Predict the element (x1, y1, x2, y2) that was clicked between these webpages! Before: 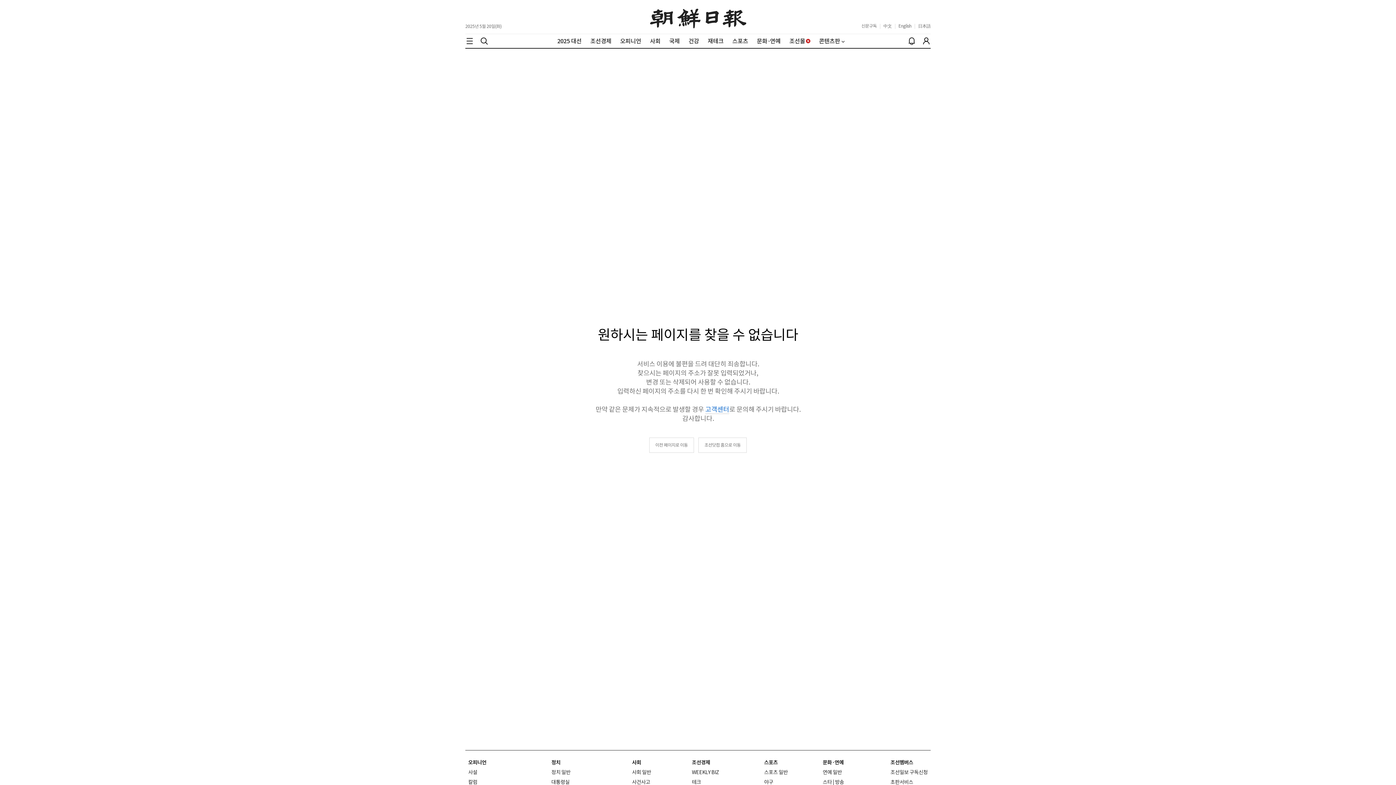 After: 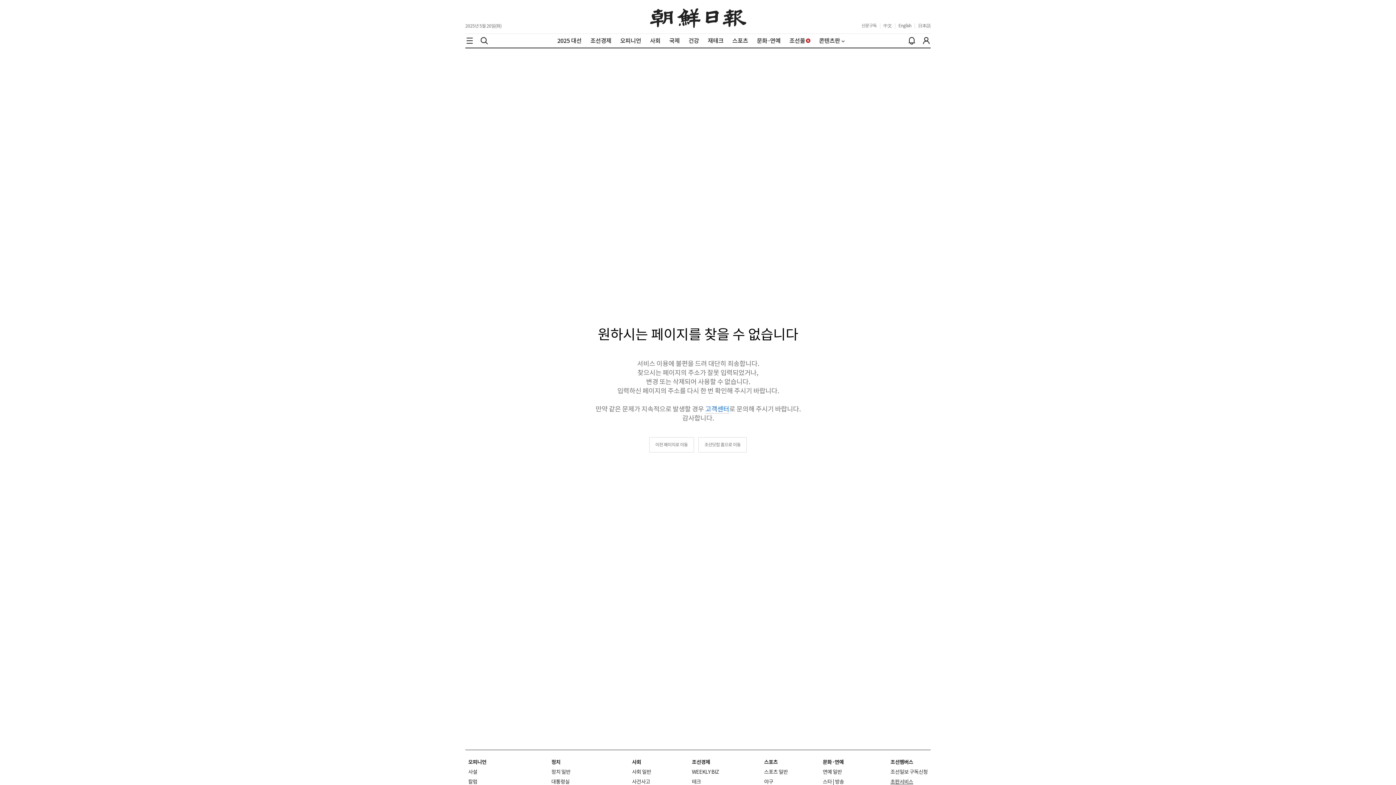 Action: bbox: (890, 779, 913, 785) label: 초판서비스